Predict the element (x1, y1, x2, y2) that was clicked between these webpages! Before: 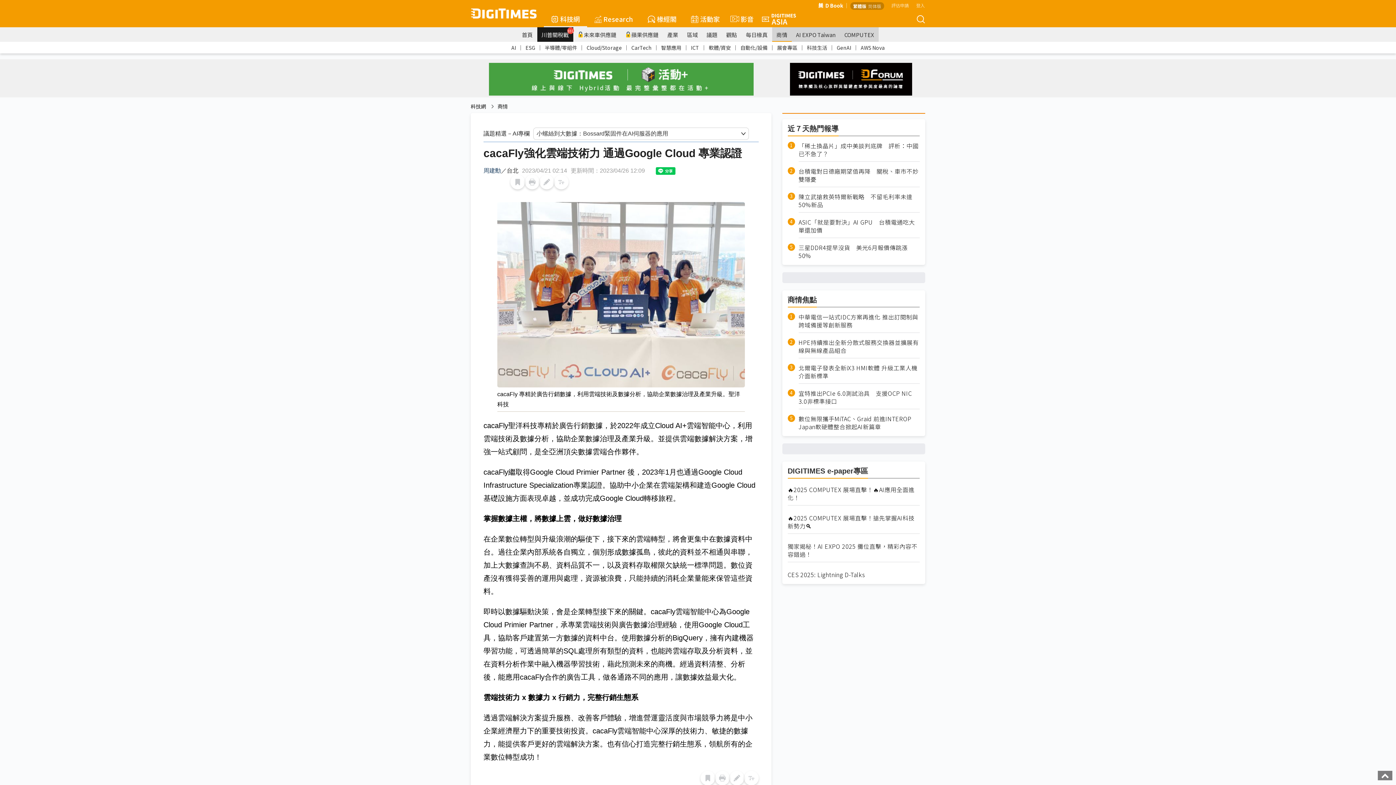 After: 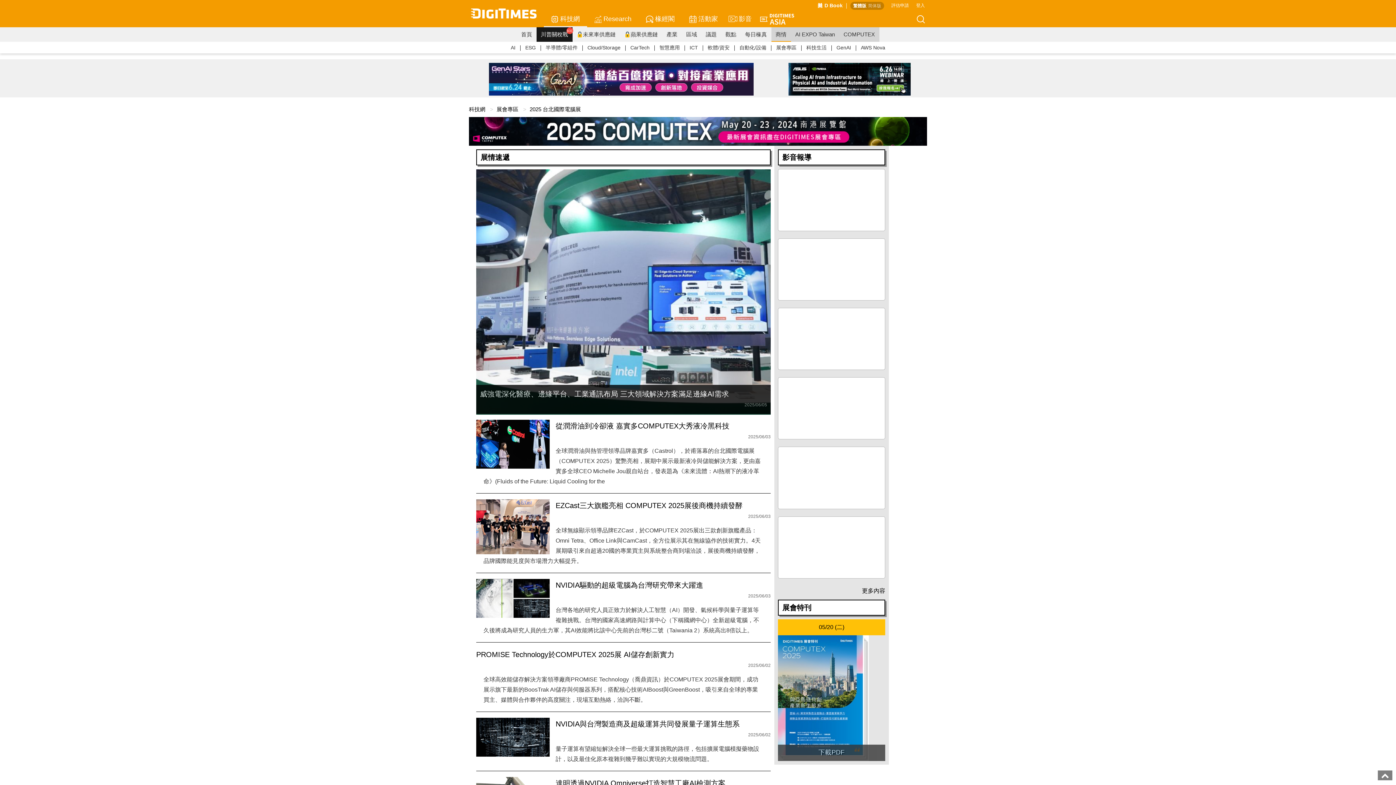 Action: label: COMPUTEX bbox: (840, 27, 878, 41)